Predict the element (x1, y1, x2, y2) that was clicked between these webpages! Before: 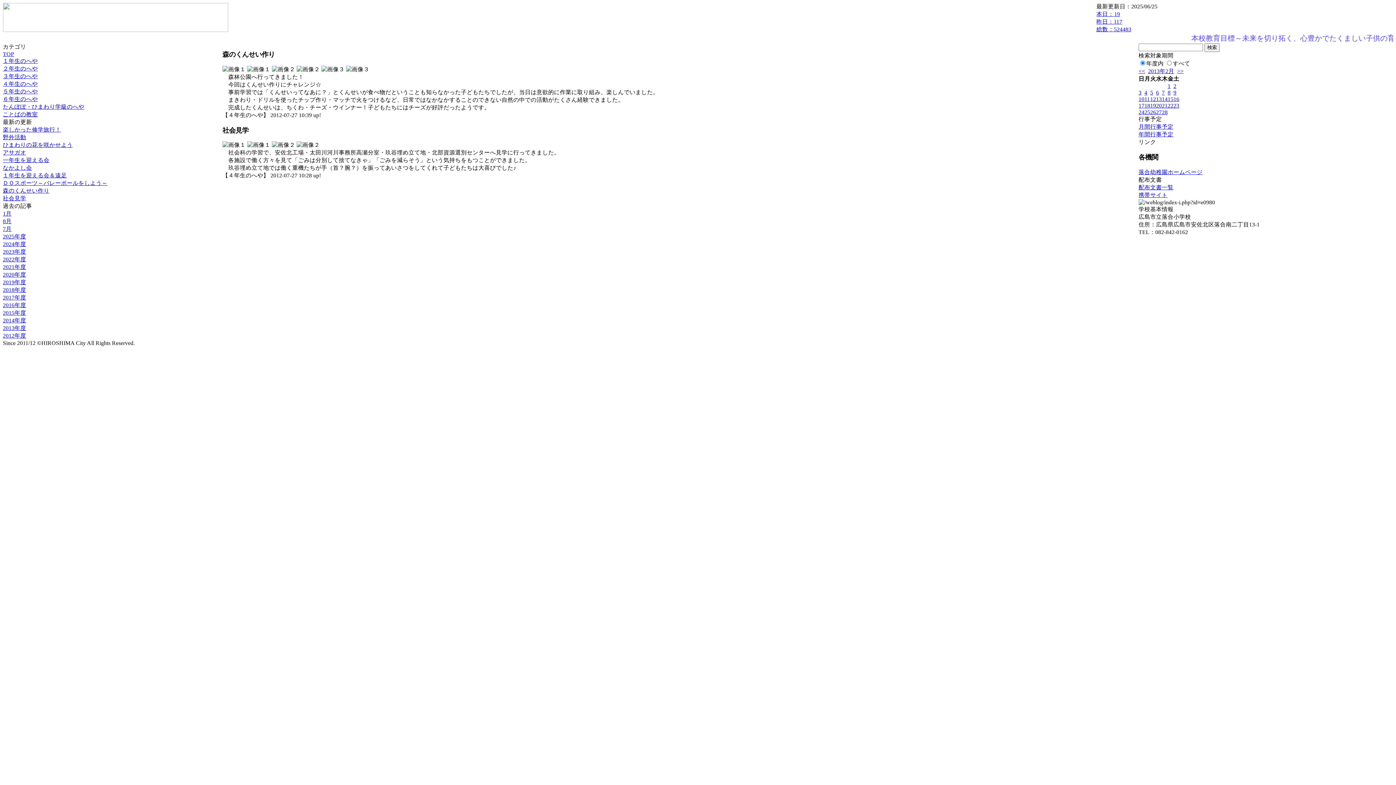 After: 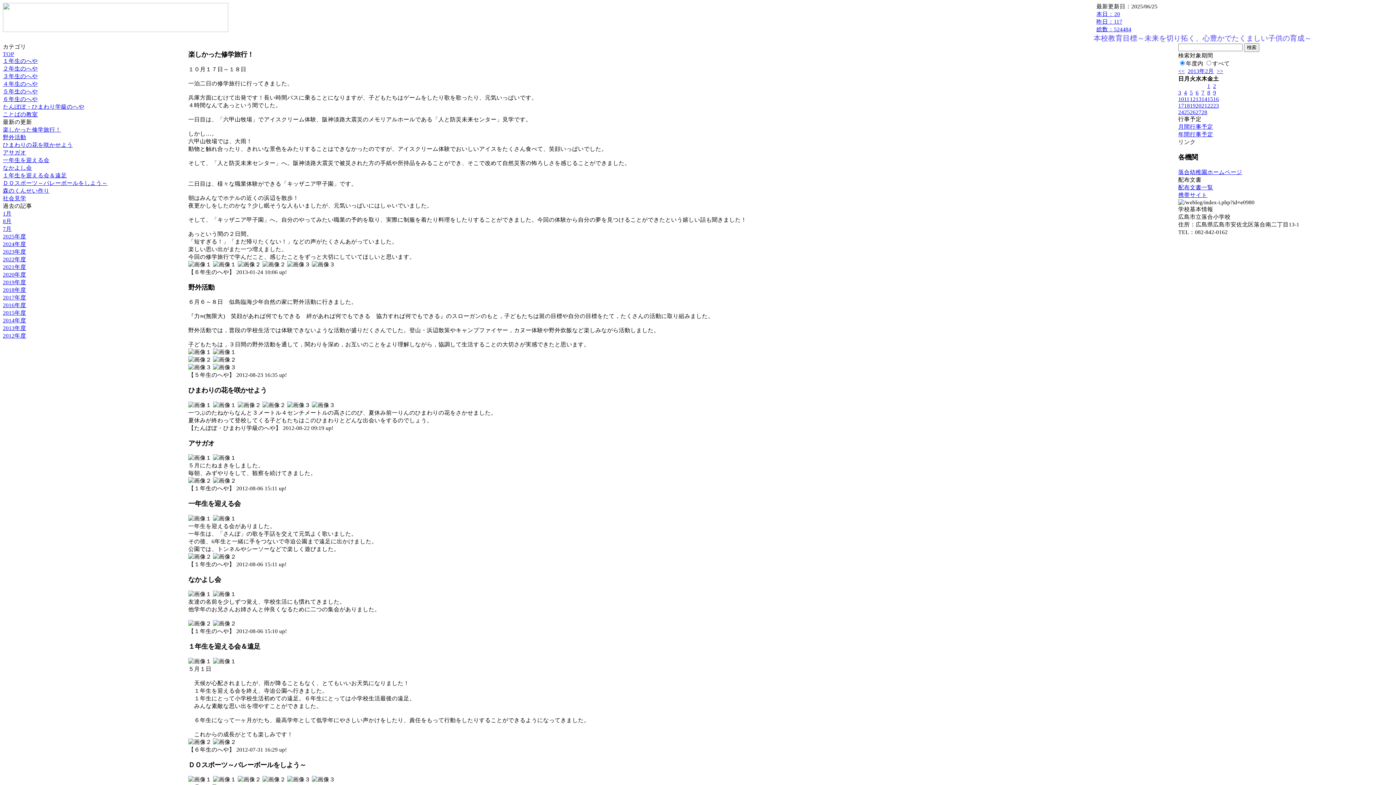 Action: bbox: (1162, 96, 1168, 102) label: 14